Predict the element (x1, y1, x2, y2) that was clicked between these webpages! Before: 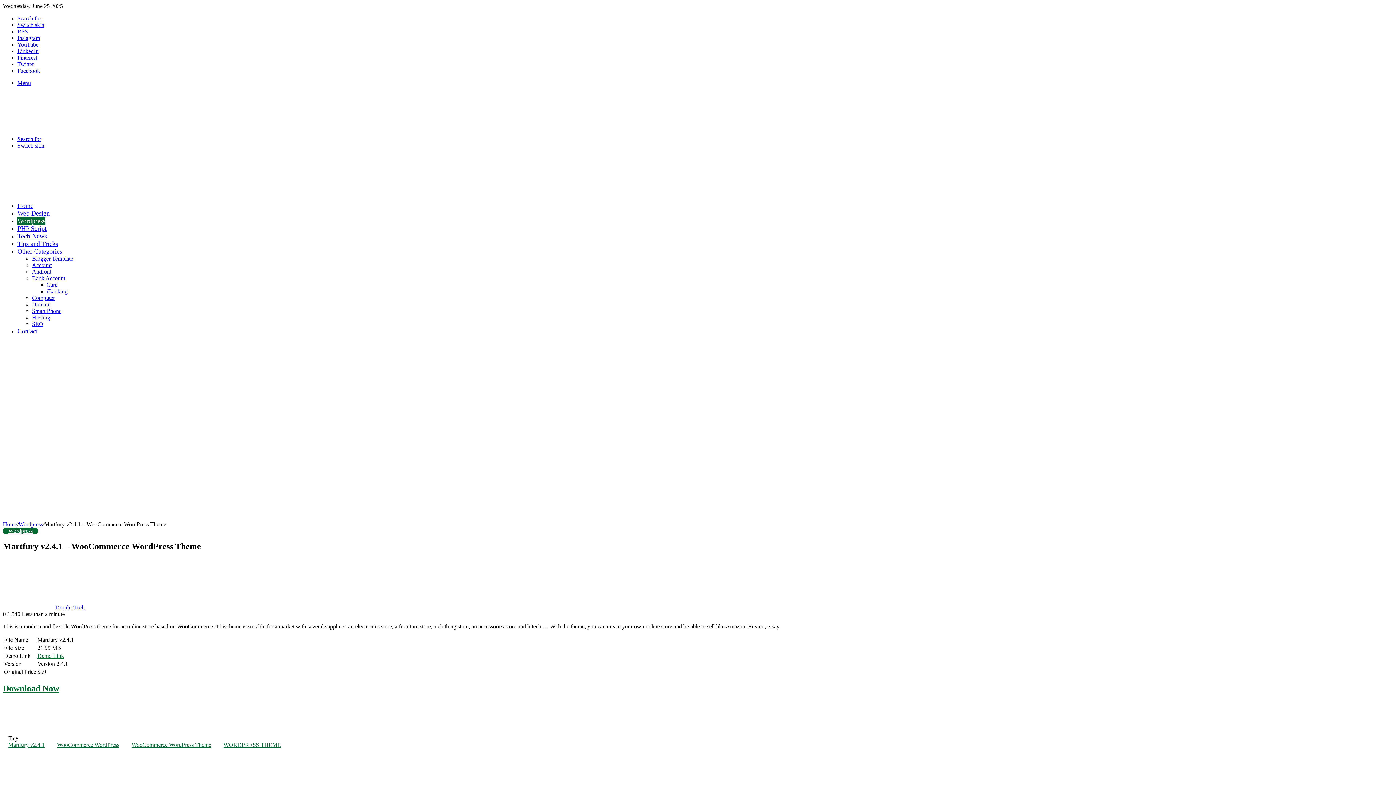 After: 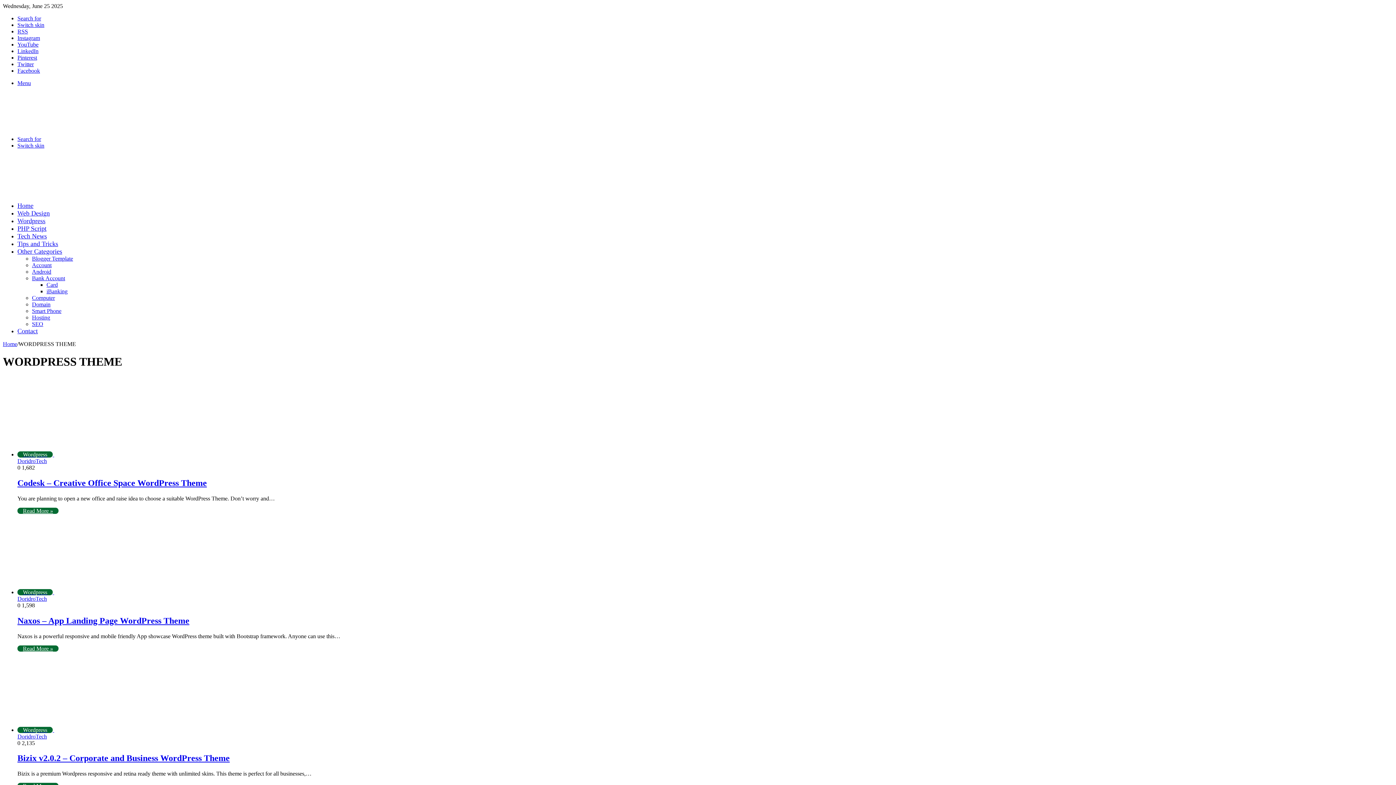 Action: label: WORDPRESS THEME bbox: (218, 742, 286, 748)